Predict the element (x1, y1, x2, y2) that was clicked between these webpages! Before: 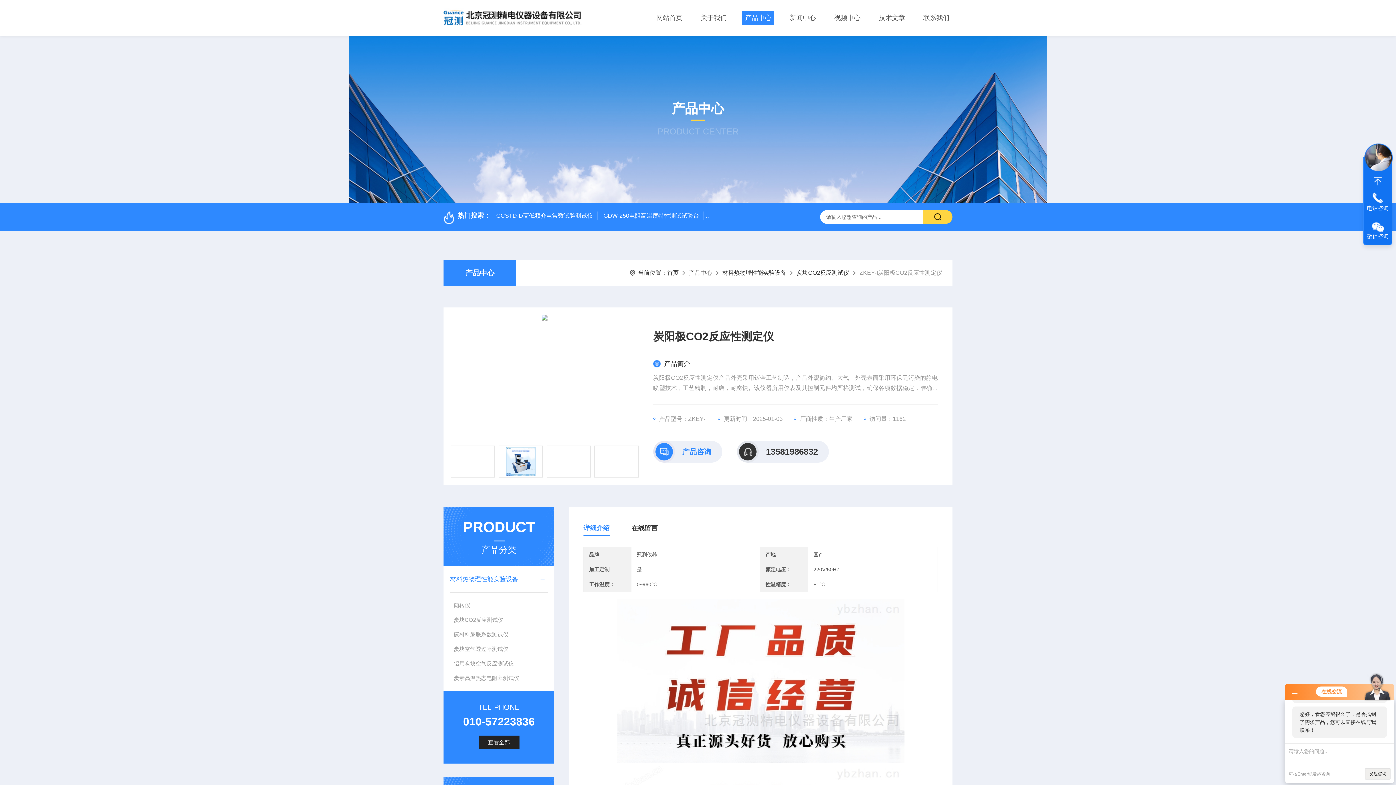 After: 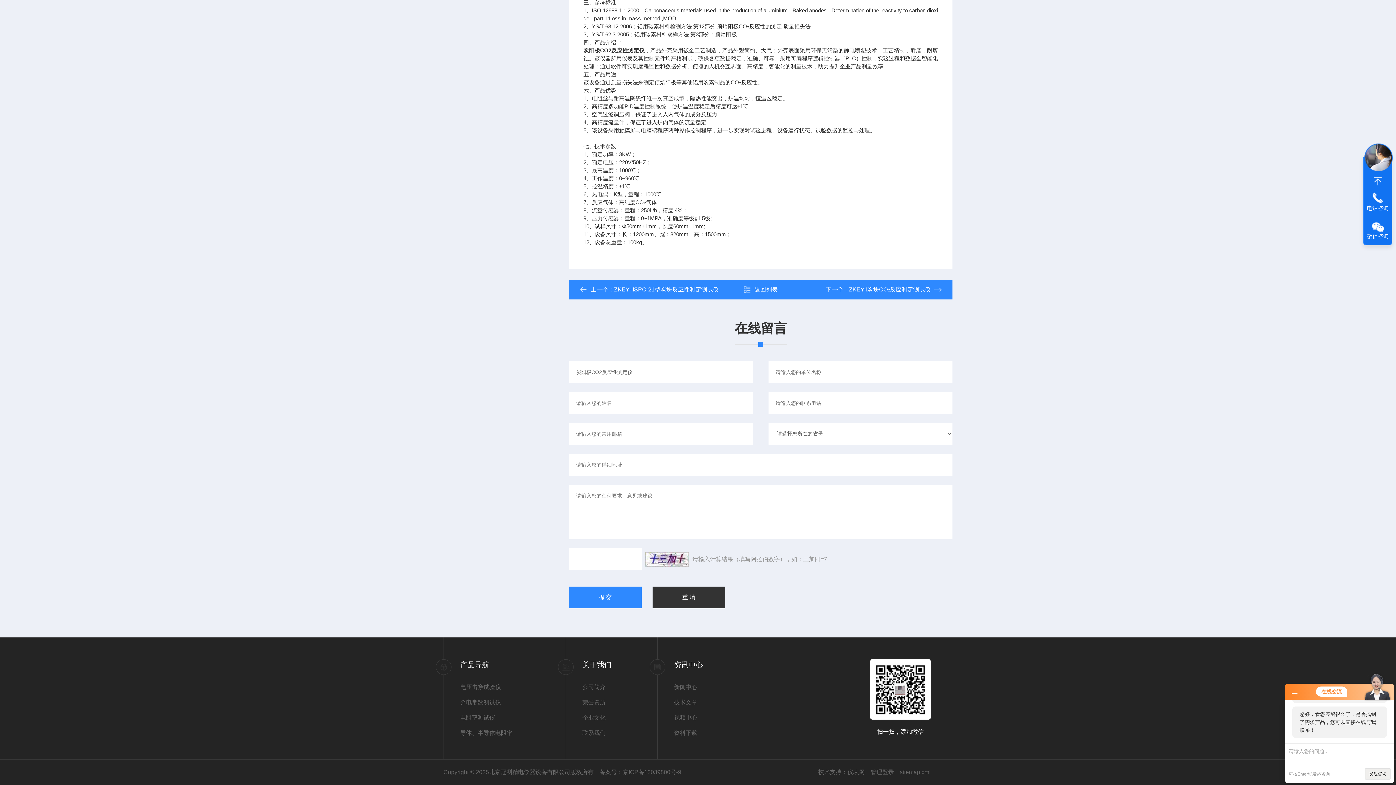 Action: label: 在线留言 bbox: (631, 521, 657, 536)